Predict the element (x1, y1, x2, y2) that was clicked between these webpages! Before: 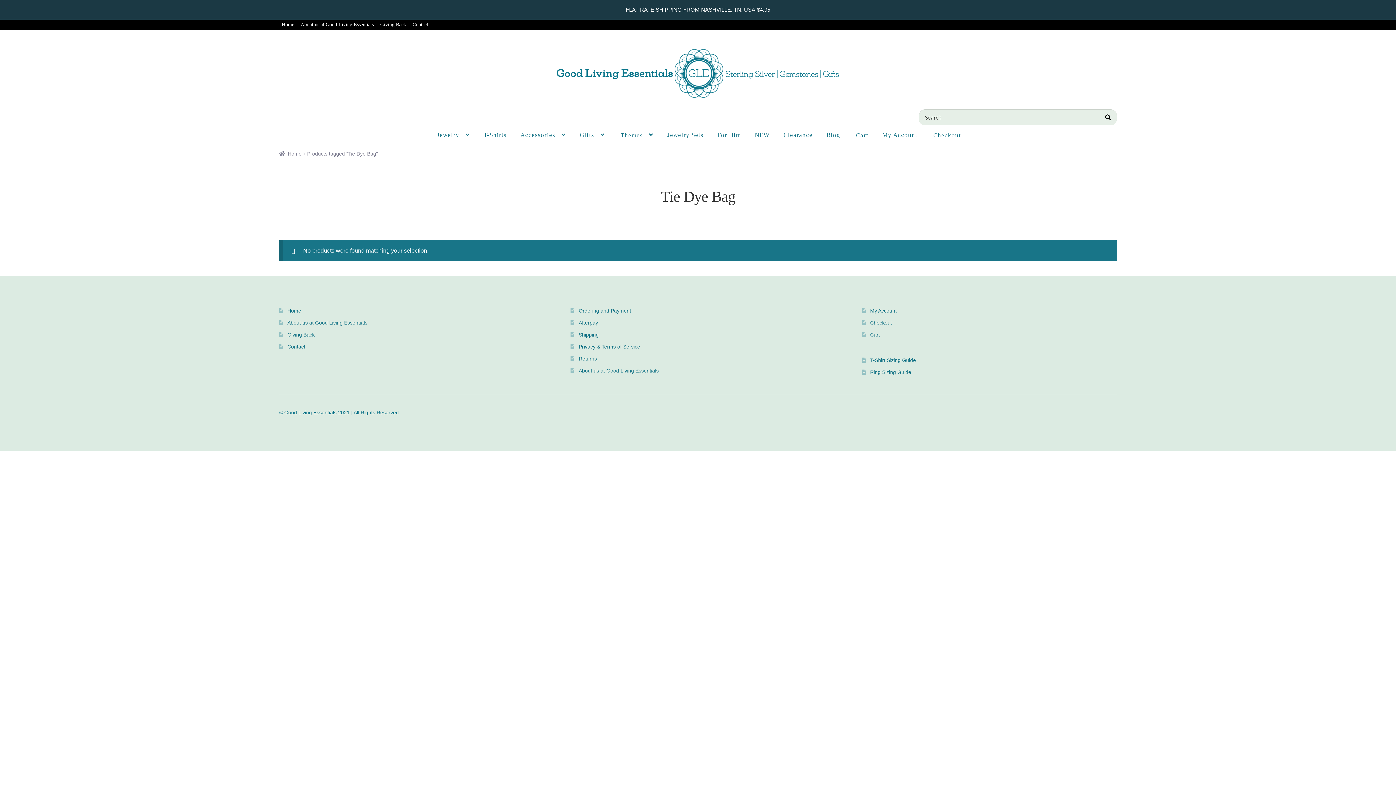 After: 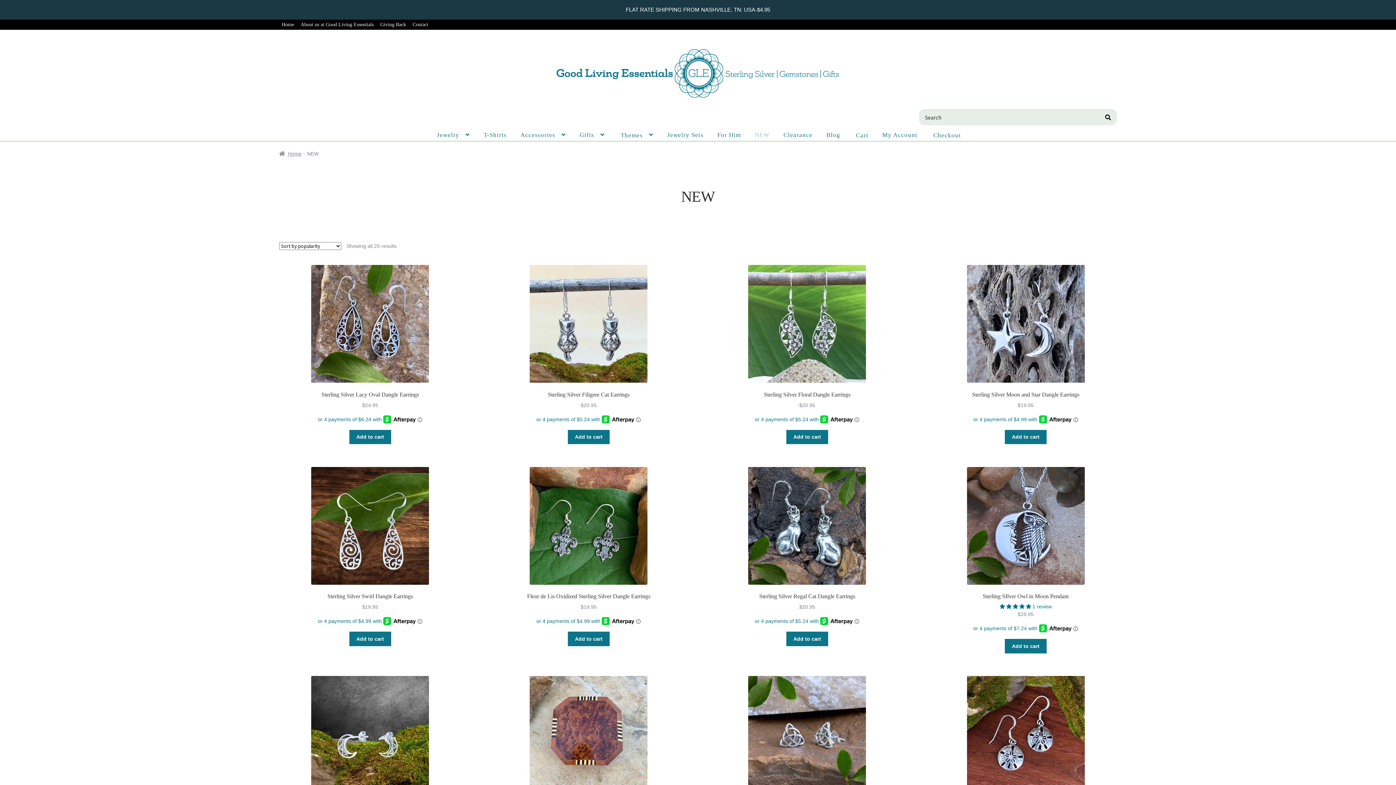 Action: label: NEW bbox: (748, 129, 776, 140)